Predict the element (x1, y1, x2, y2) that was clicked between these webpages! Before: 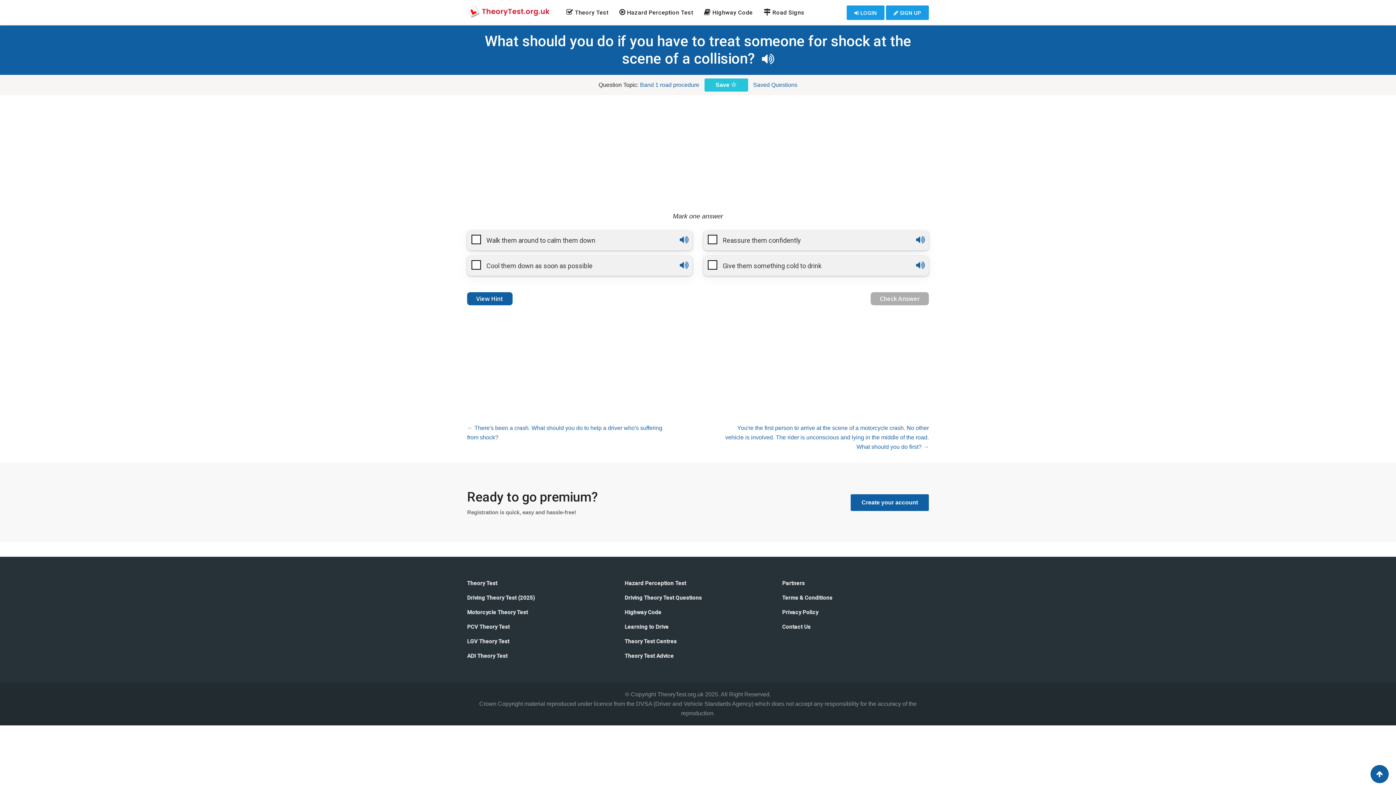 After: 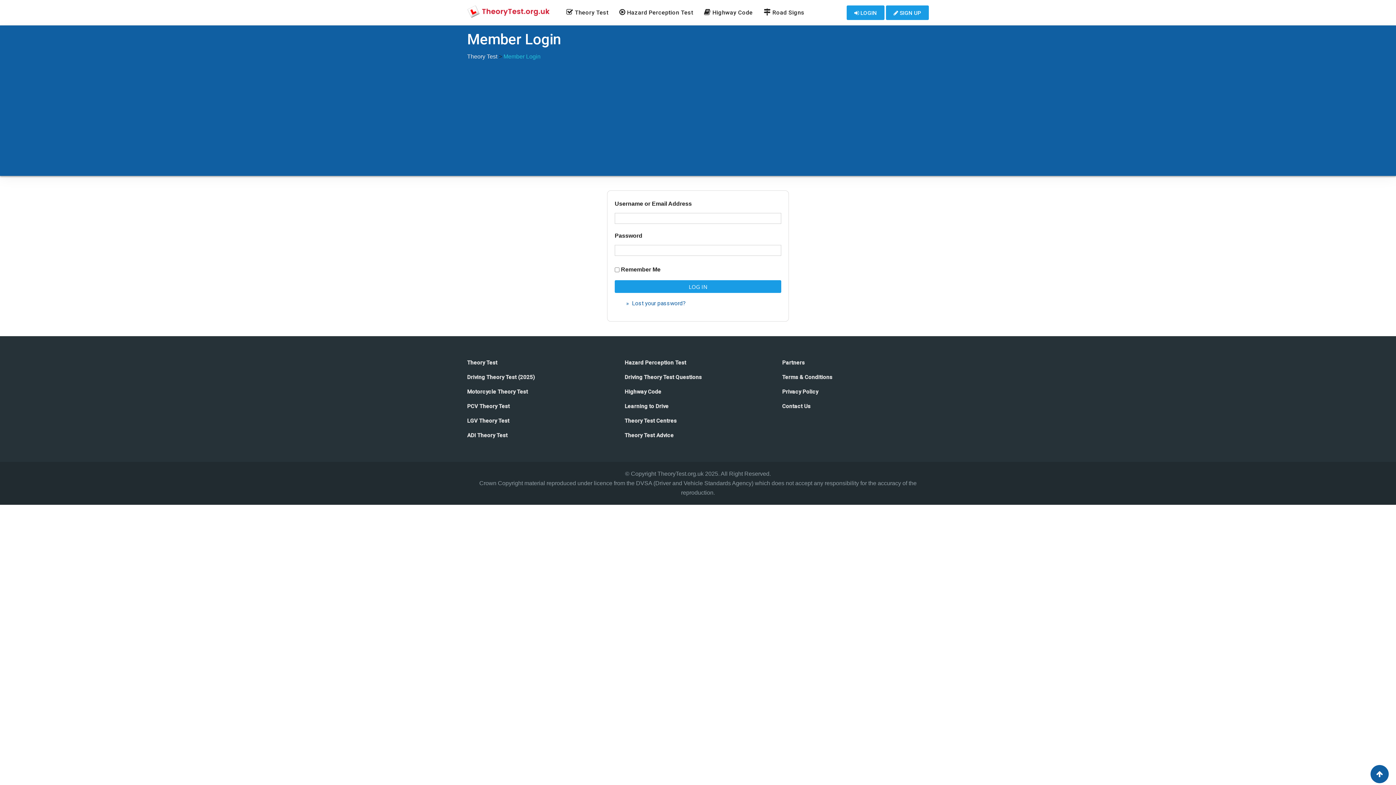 Action: label:  LOGIN bbox: (846, 5, 884, 20)